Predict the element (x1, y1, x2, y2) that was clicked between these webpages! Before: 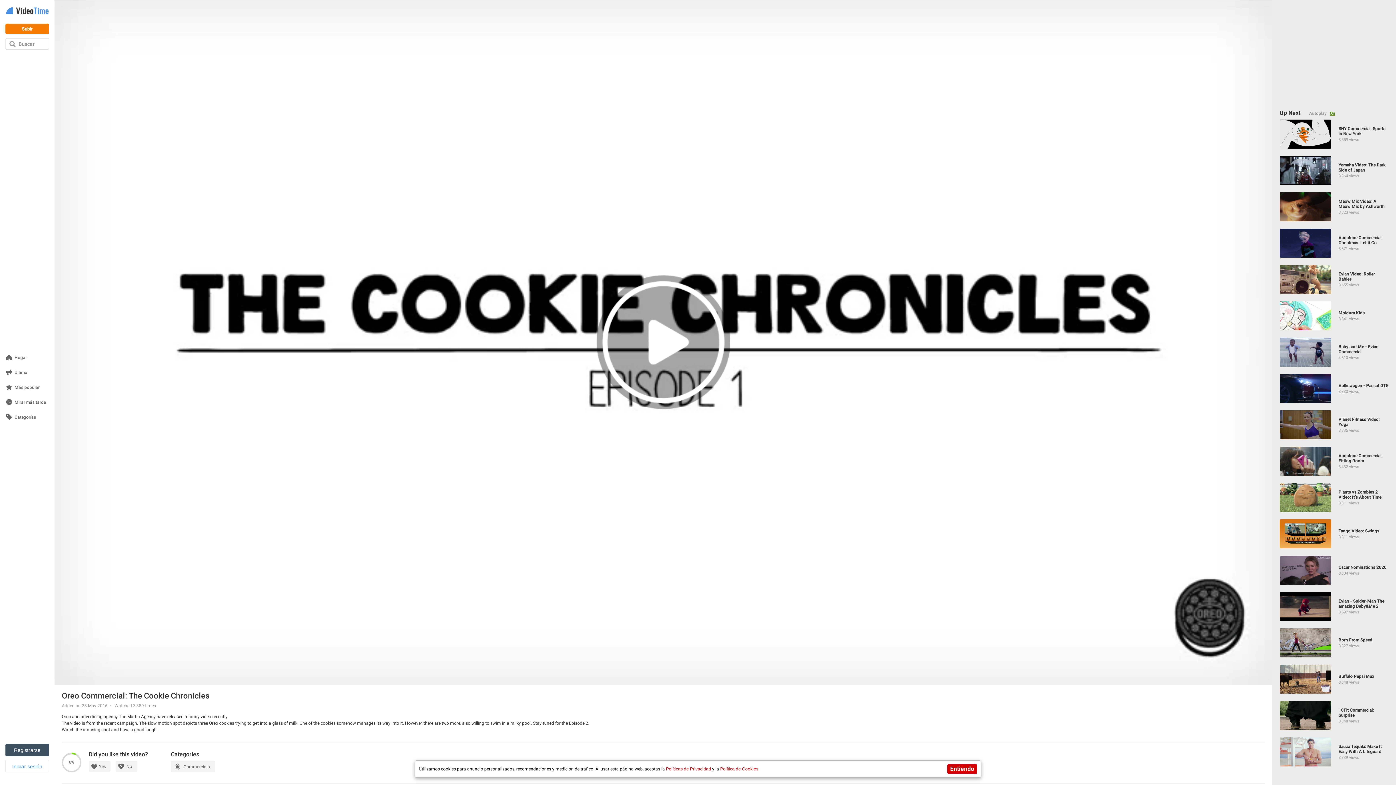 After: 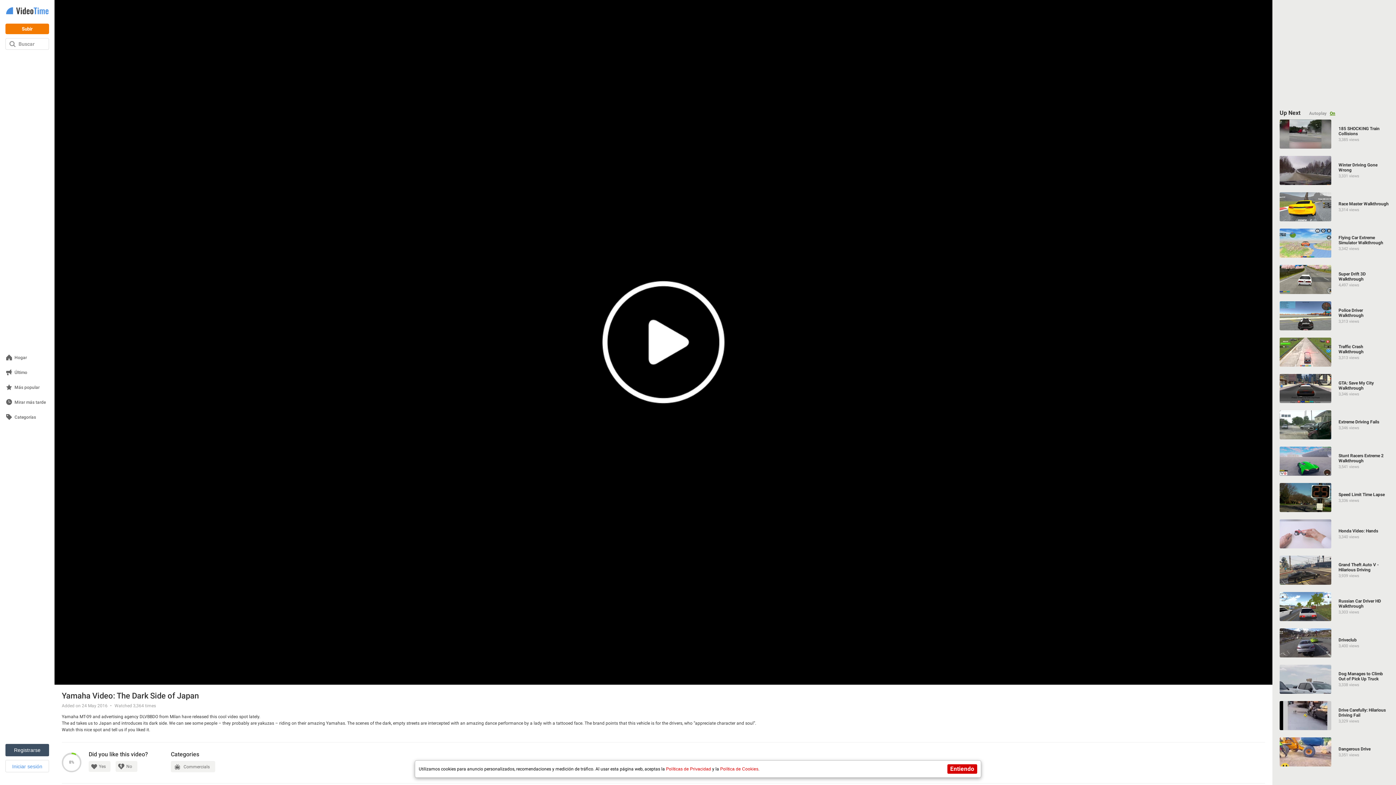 Action: label: Yamaha Video: The Dark Side of Japan bbox: (1280, 156, 1389, 185)